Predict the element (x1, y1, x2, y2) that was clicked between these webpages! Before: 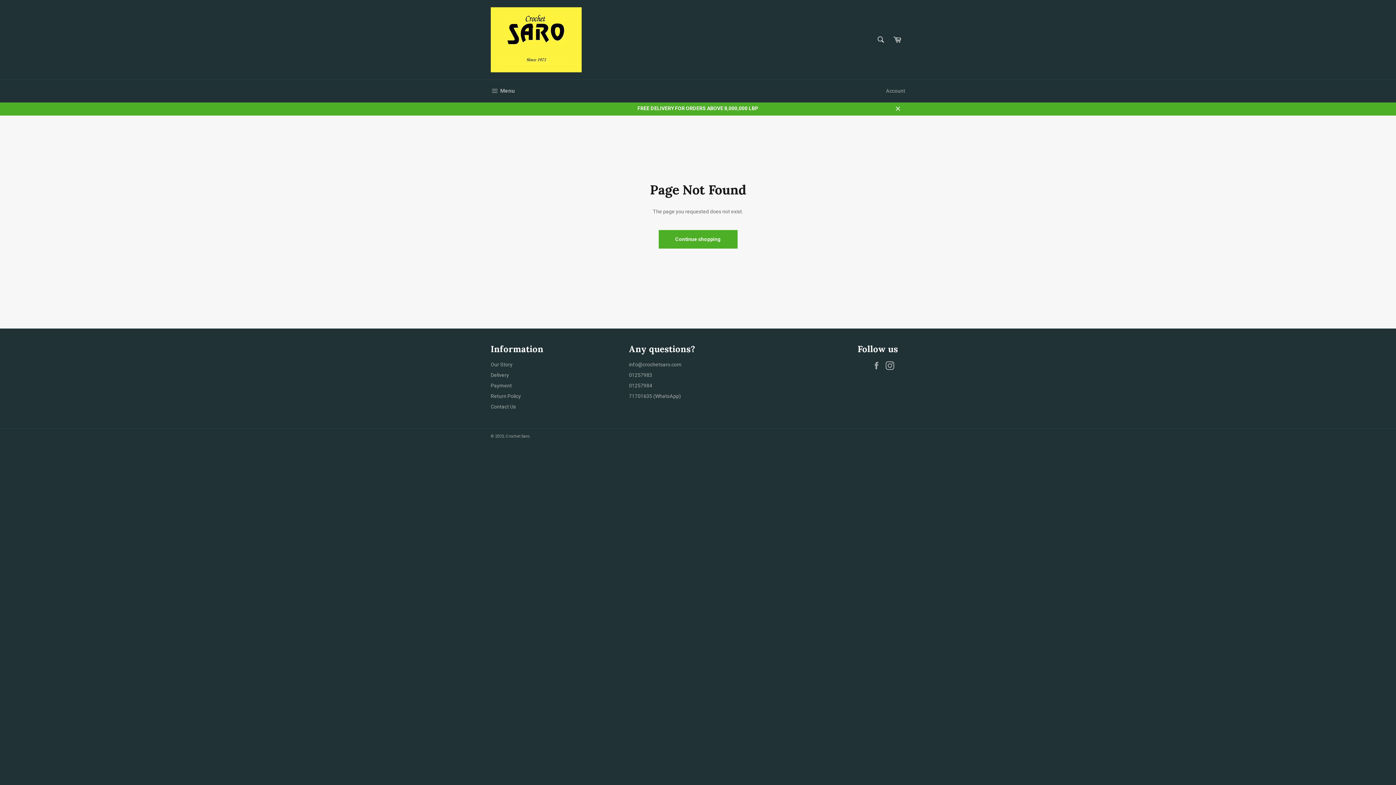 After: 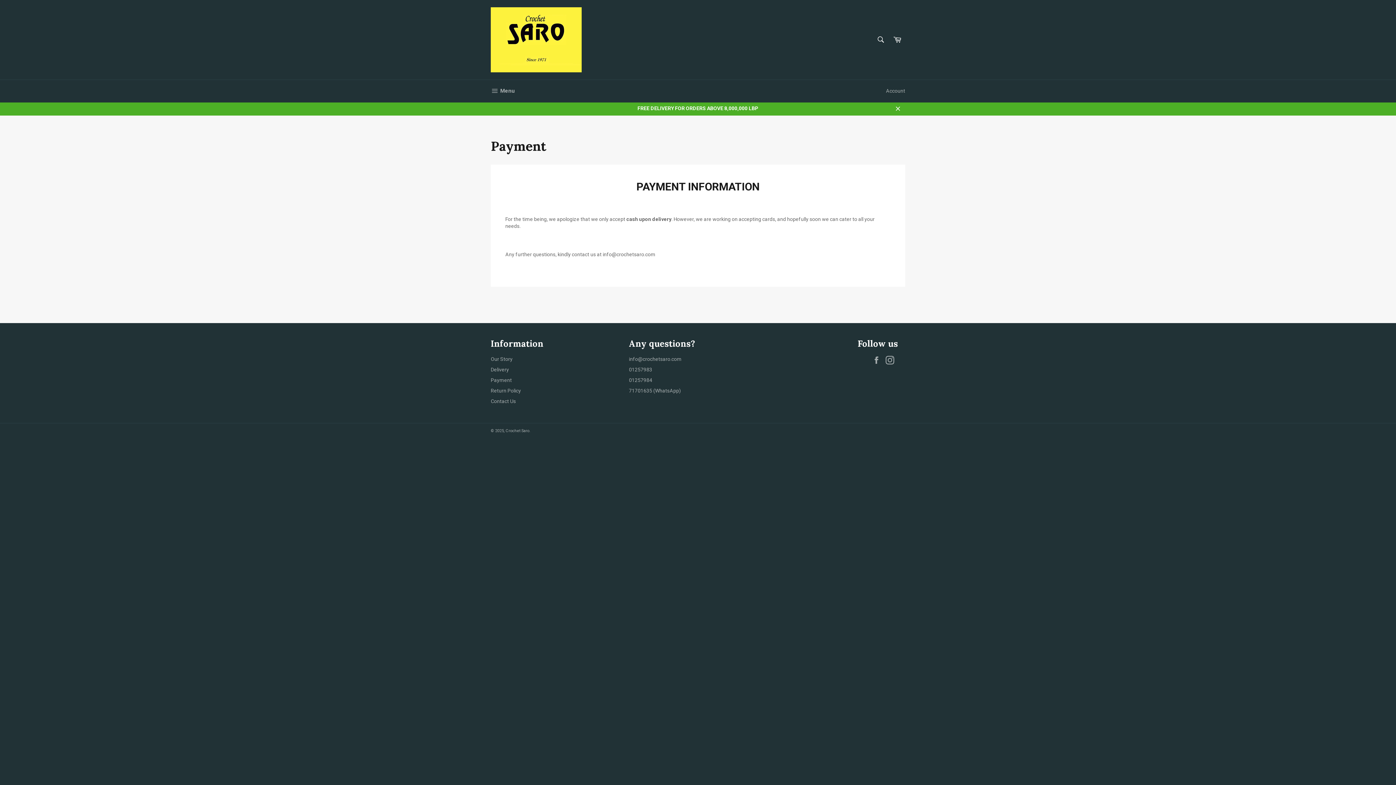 Action: label: Payment bbox: (490, 382, 512, 388)